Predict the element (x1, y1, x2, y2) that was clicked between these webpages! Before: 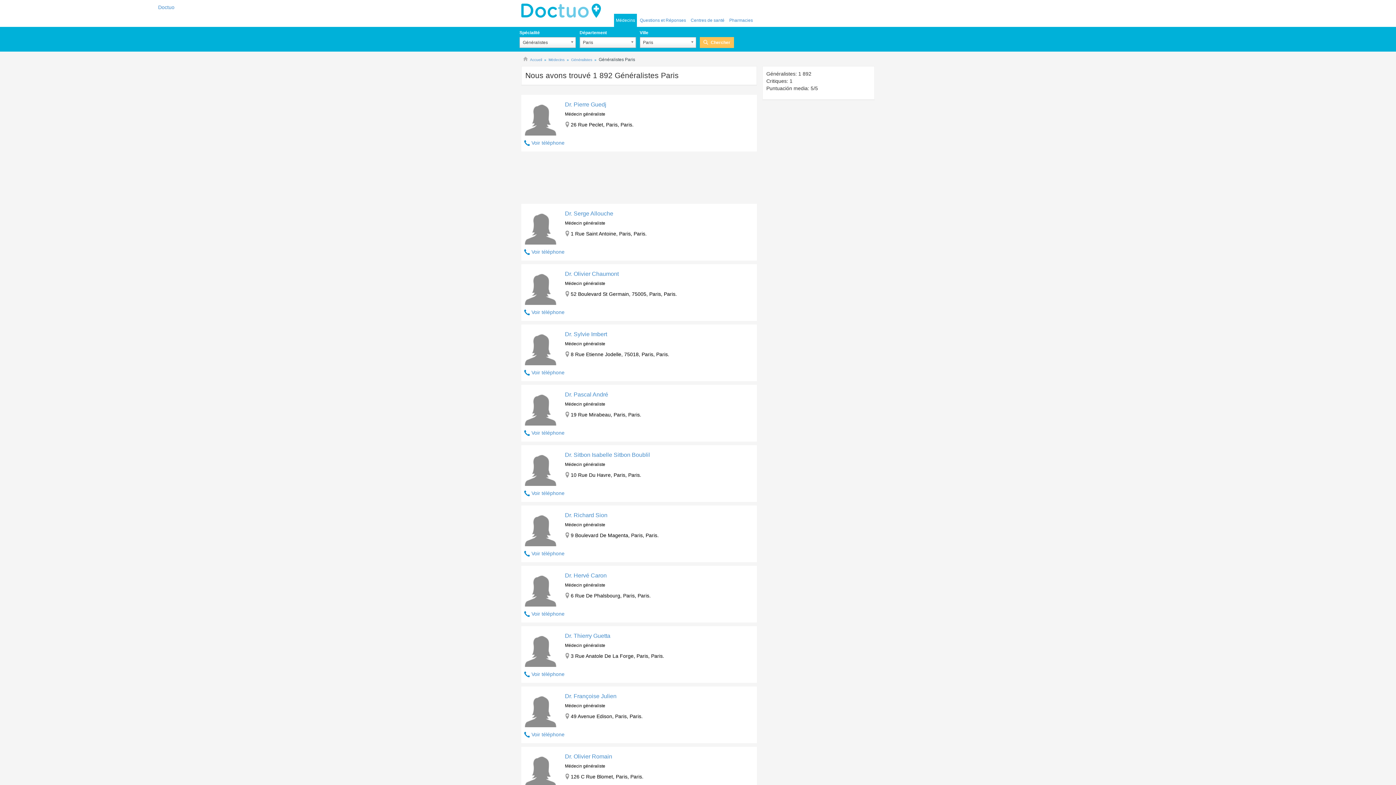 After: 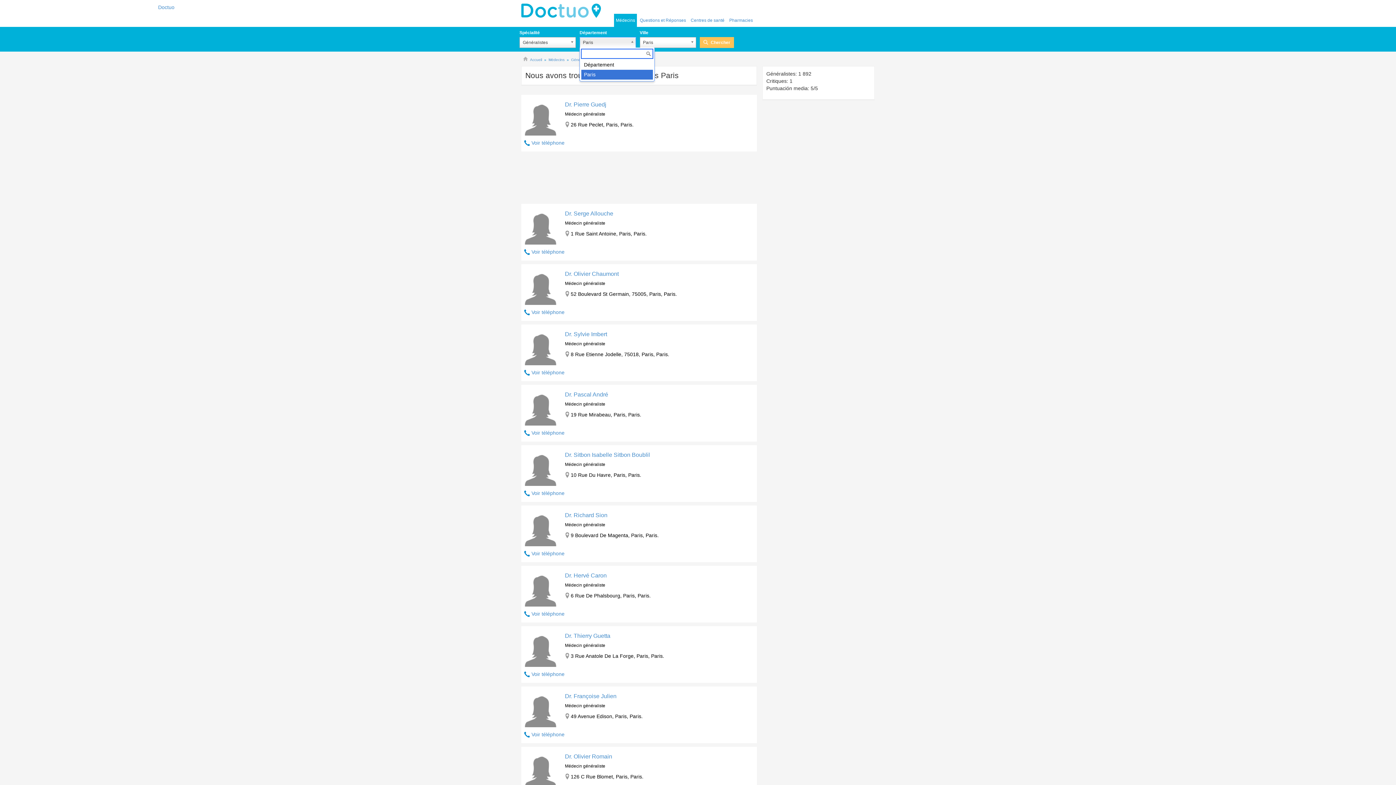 Action: bbox: (579, 37, 636, 48) label: Paris